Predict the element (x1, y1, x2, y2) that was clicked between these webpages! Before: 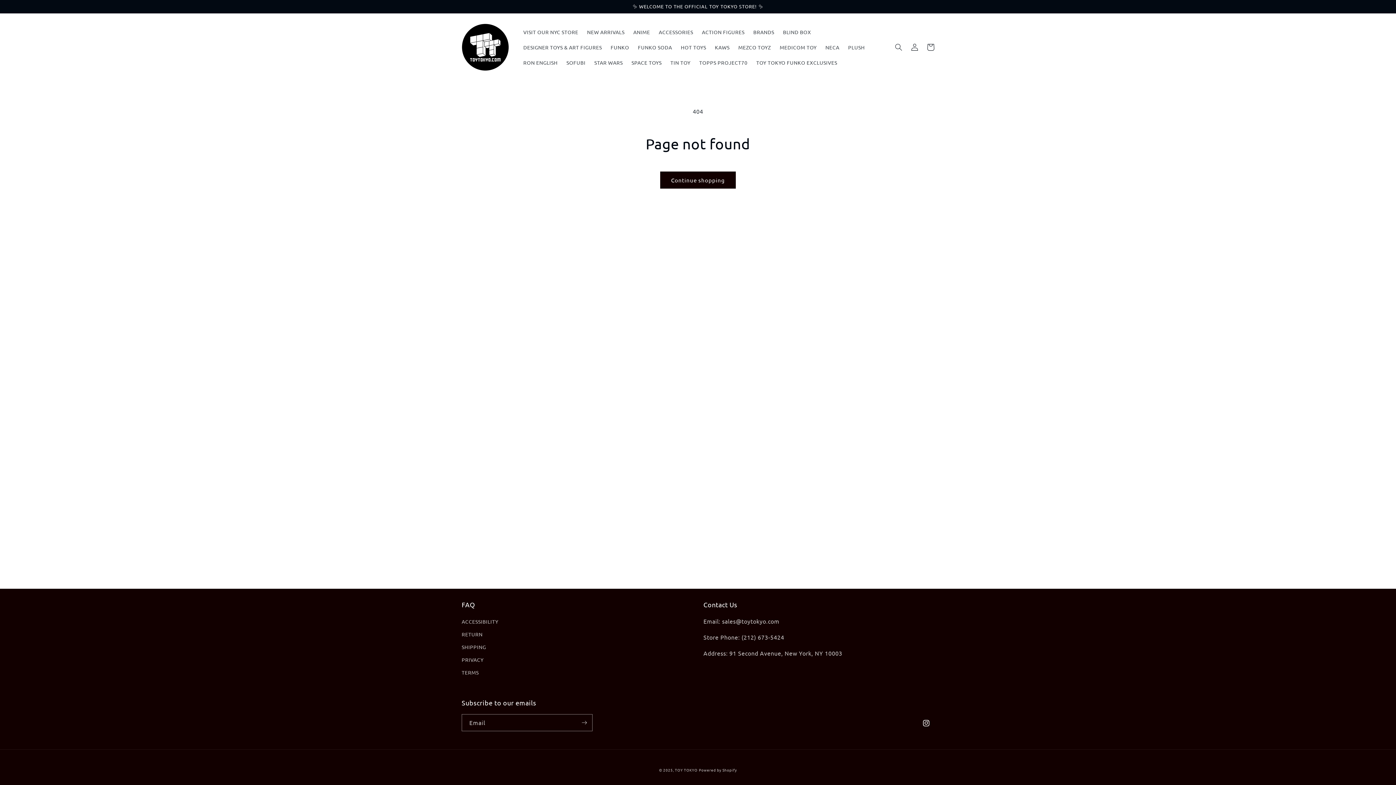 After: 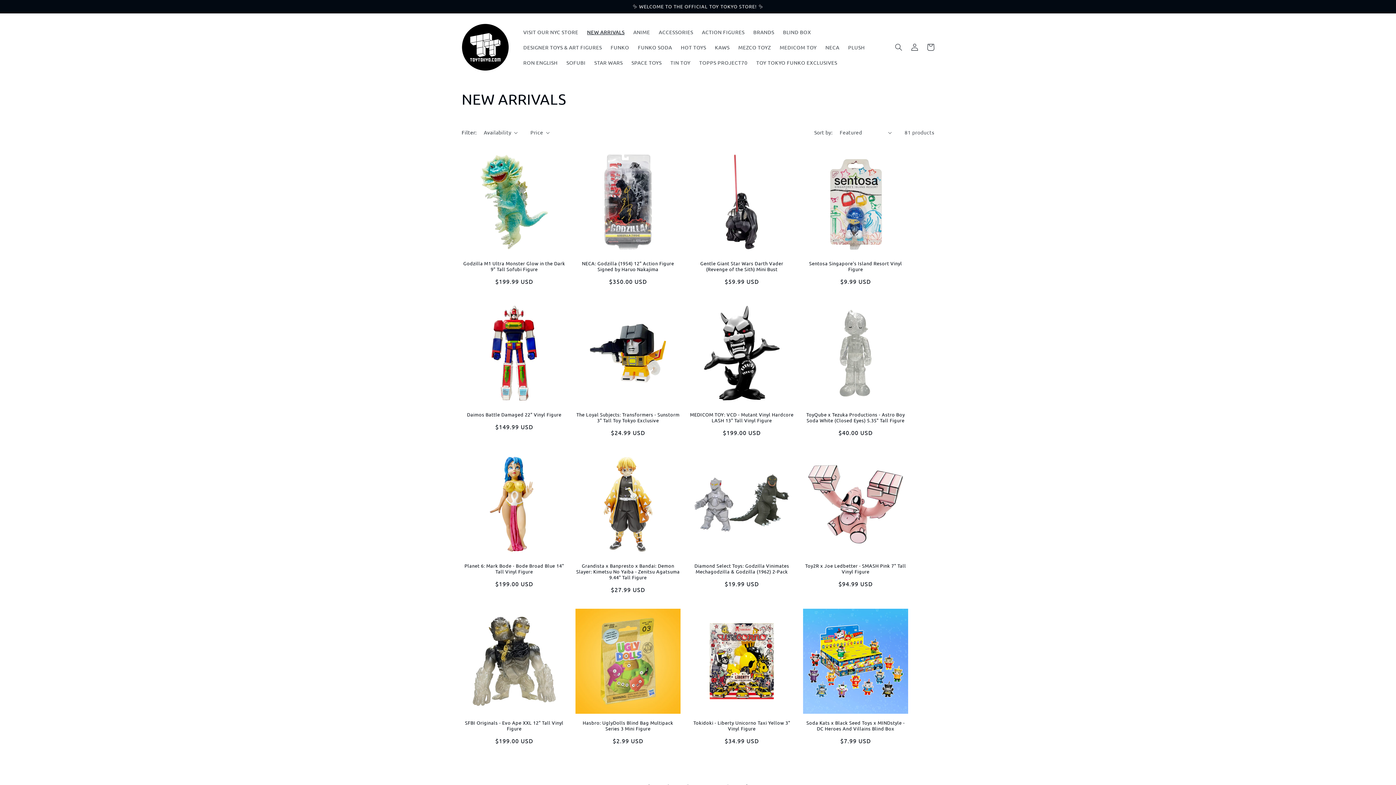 Action: bbox: (582, 24, 629, 39) label: NEW ARRIVALS